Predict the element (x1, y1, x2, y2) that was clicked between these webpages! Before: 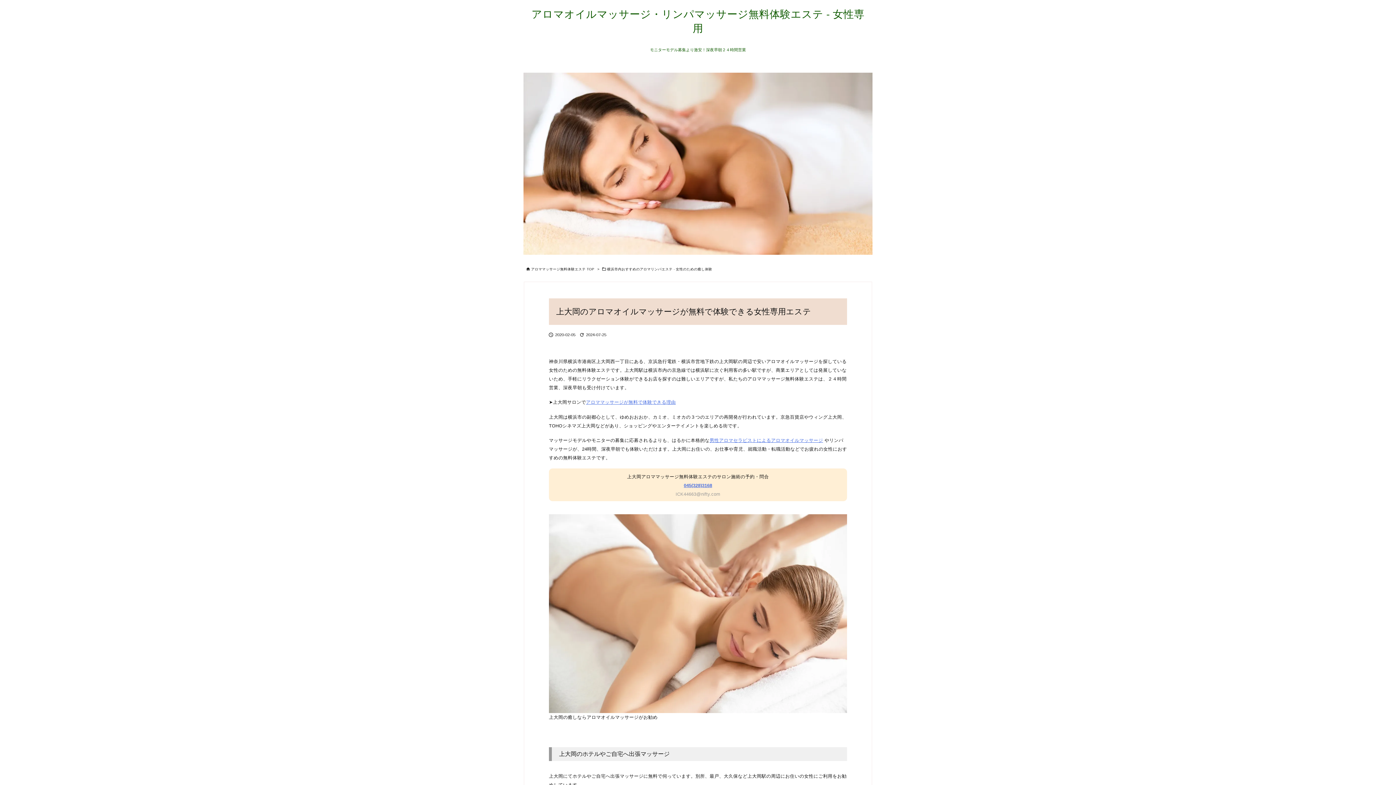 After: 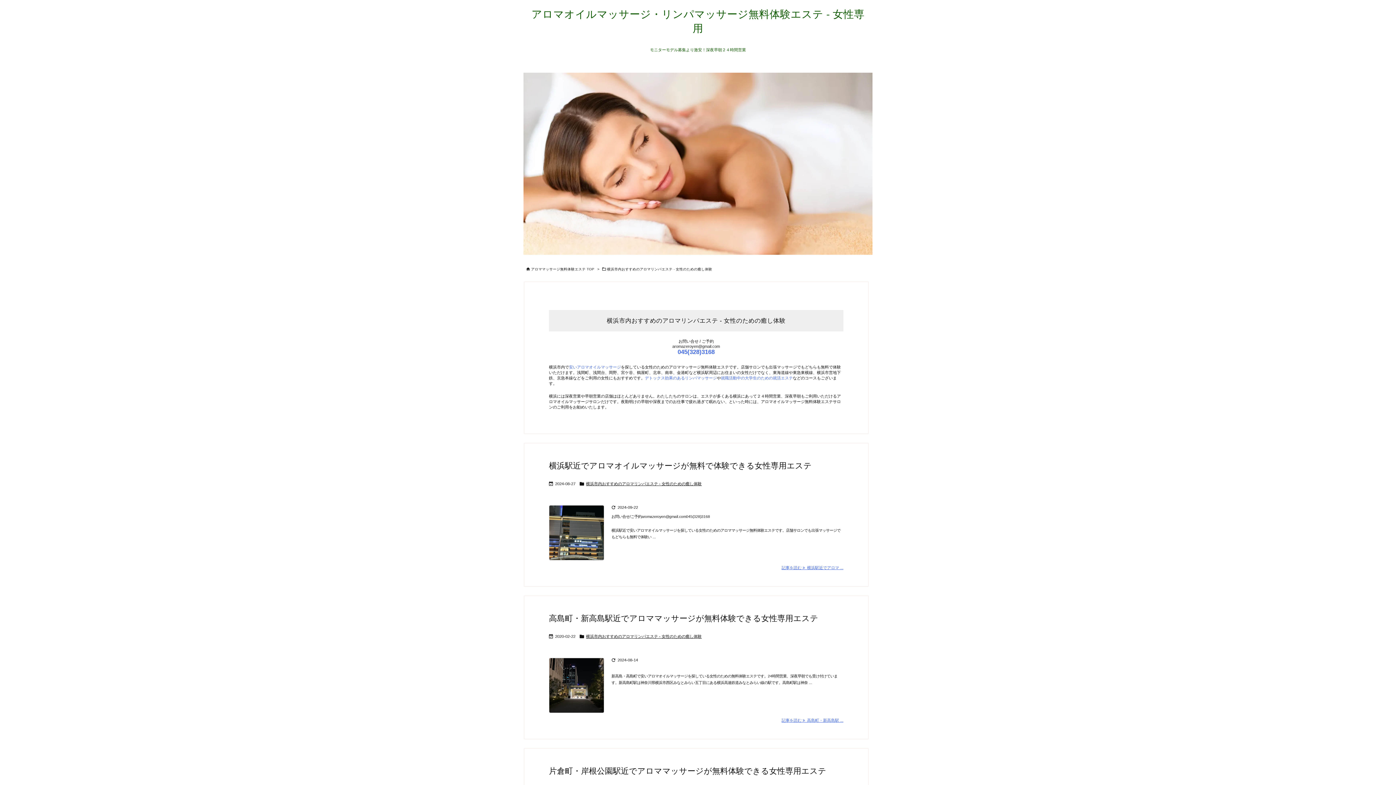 Action: label: 横浜市内おすすめのアロマリンパエステ - 女性のための癒し体験 bbox: (607, 267, 712, 271)